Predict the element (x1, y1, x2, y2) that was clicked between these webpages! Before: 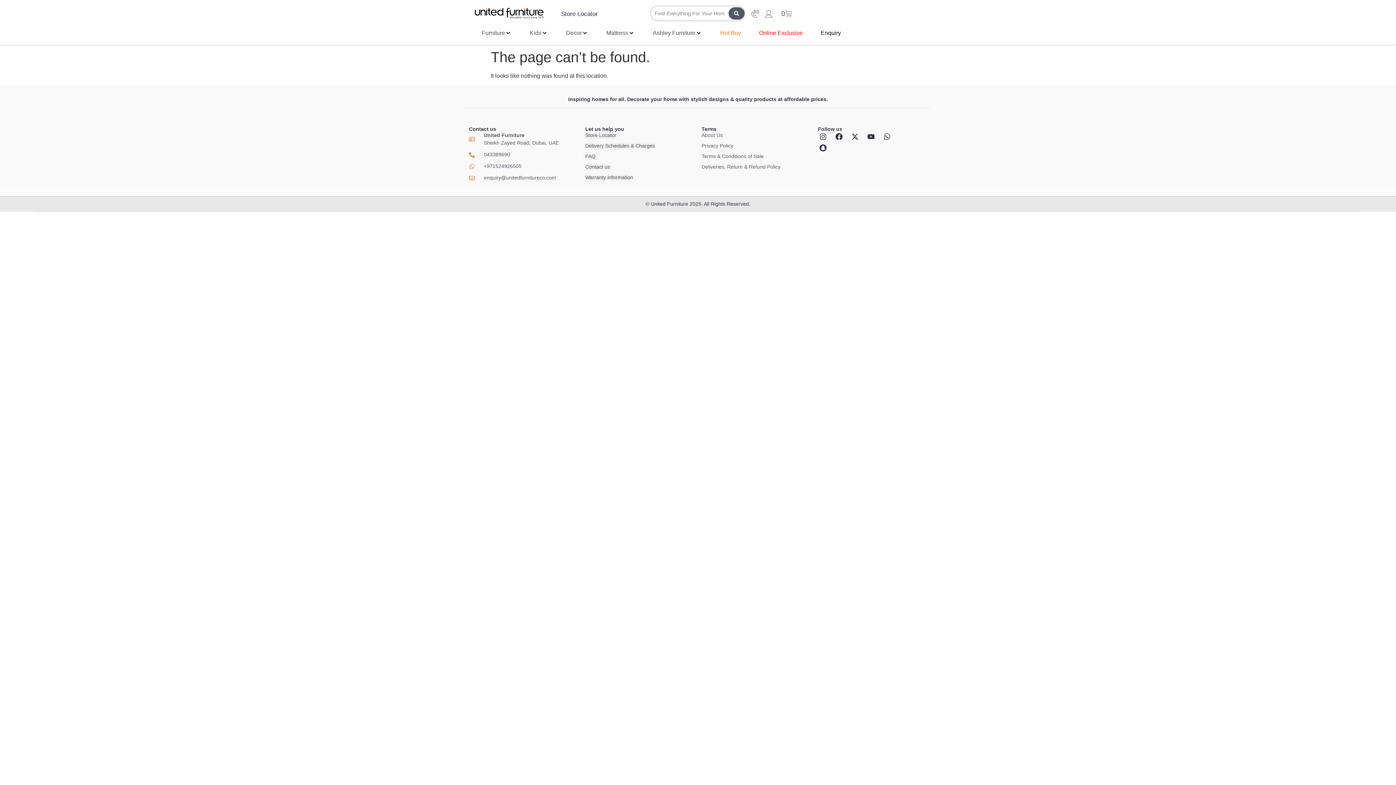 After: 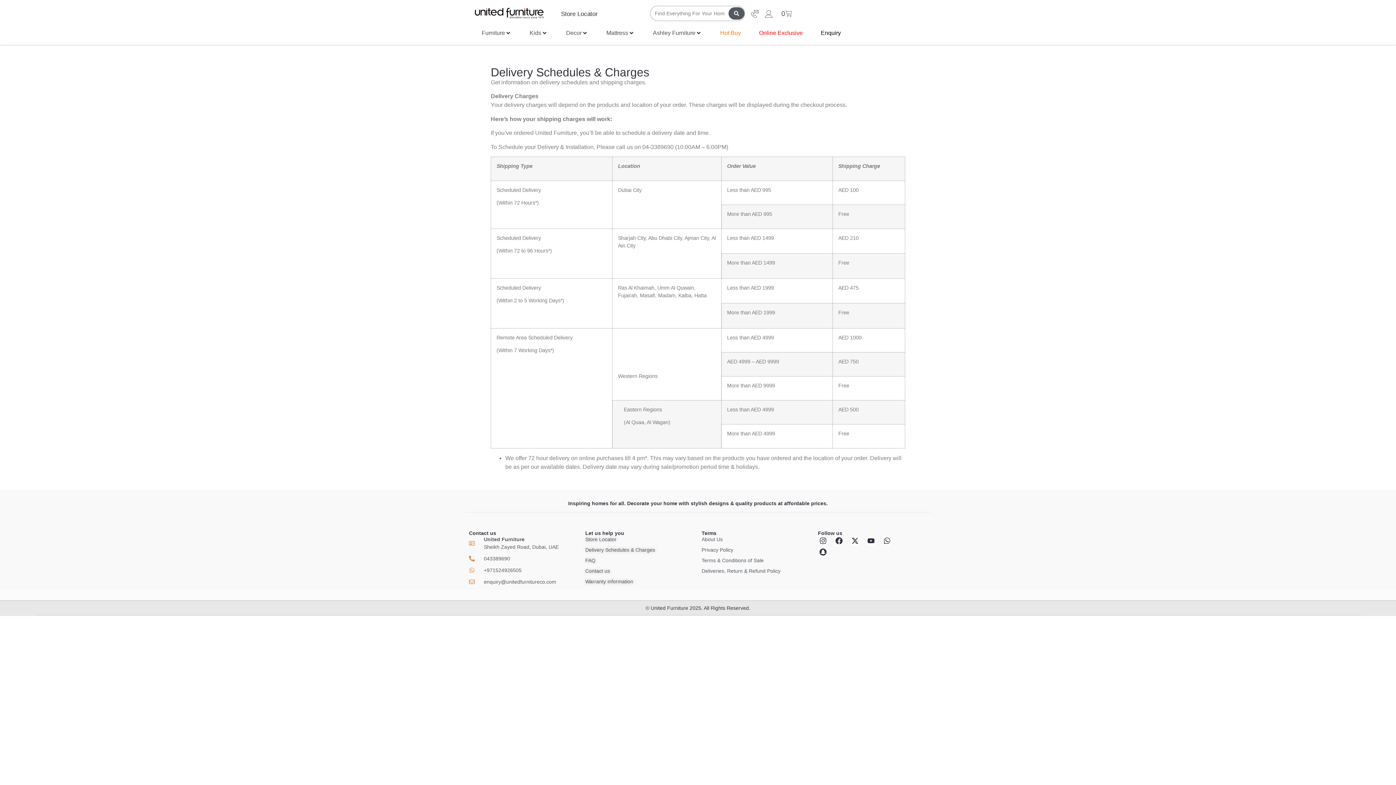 Action: label: Delivery Schedules & Charges bbox: (585, 142, 694, 149)